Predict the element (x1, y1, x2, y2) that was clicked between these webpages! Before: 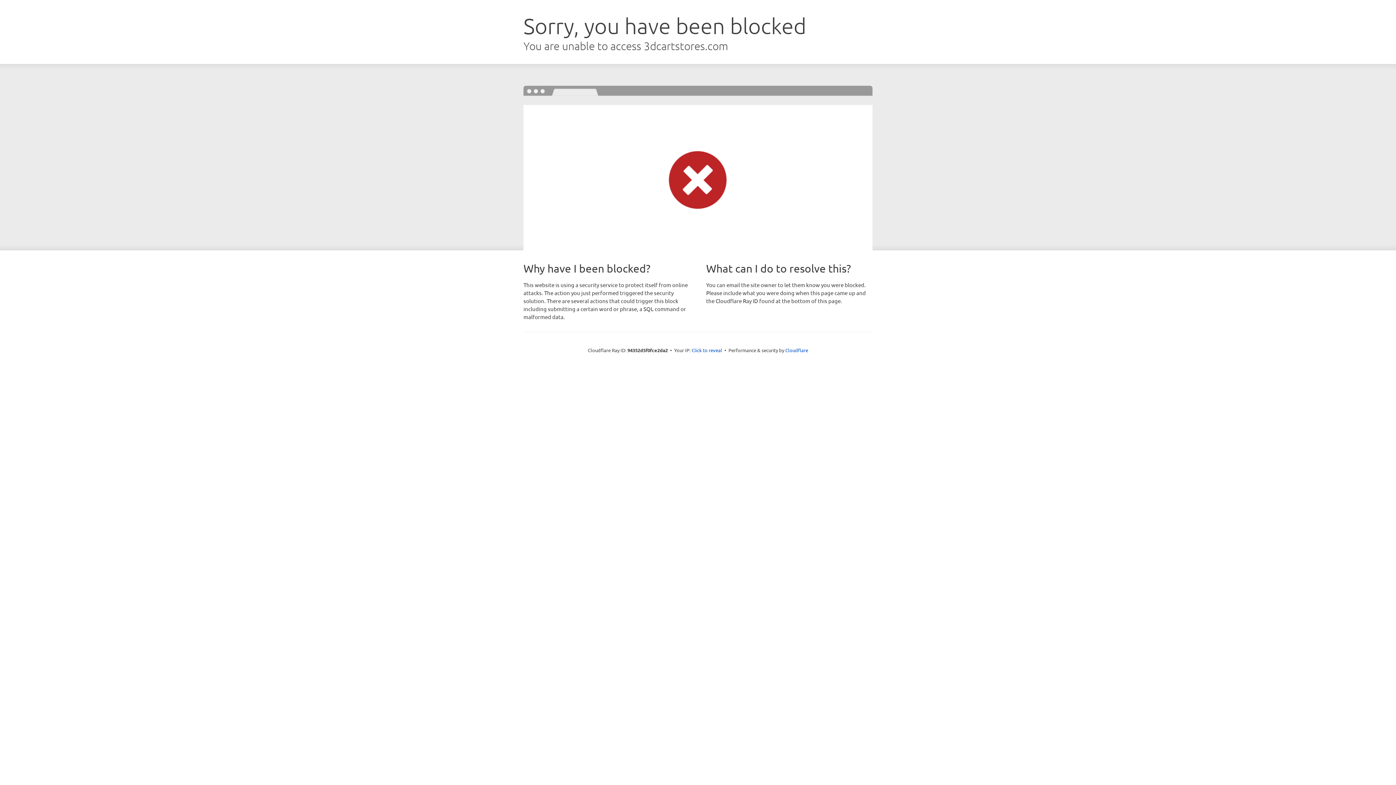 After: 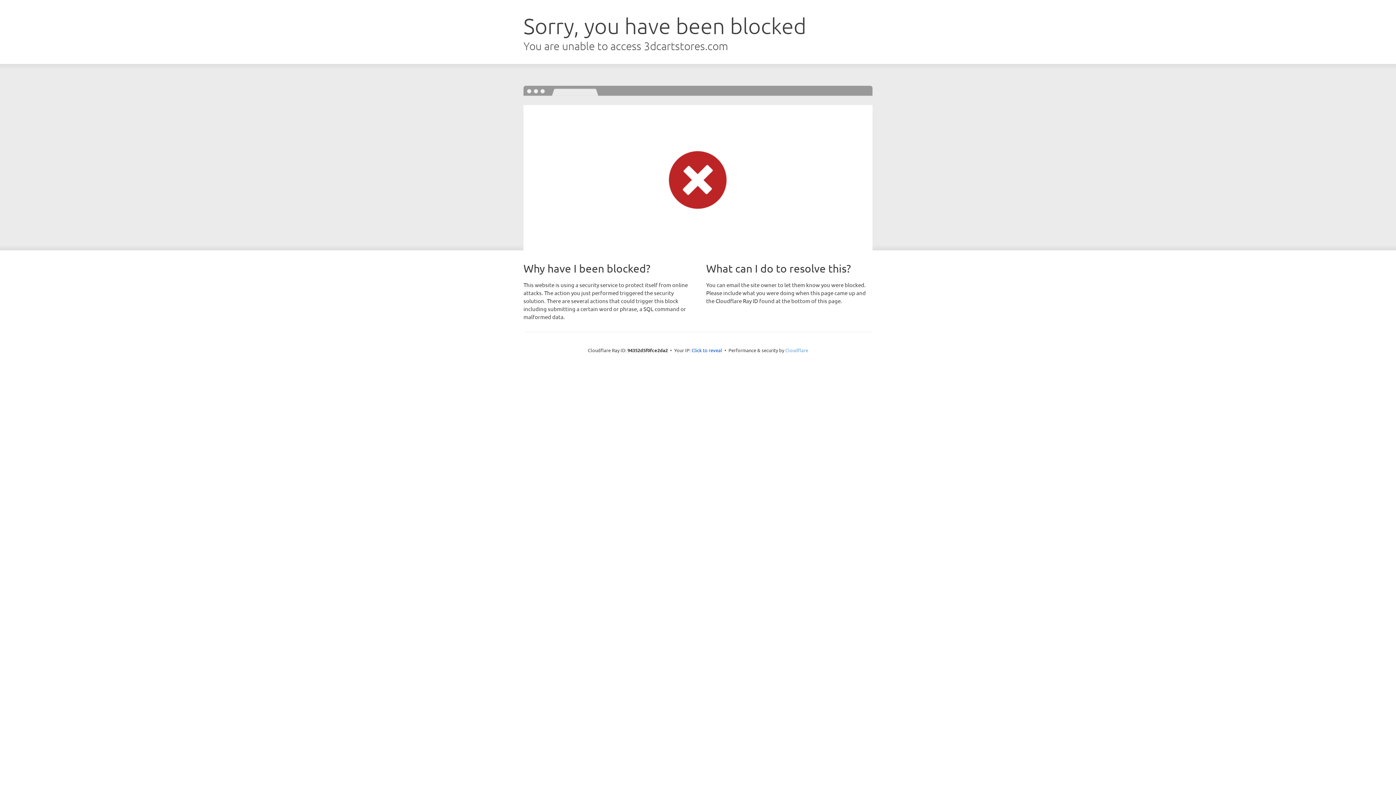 Action: bbox: (785, 347, 808, 353) label: Cloudflare